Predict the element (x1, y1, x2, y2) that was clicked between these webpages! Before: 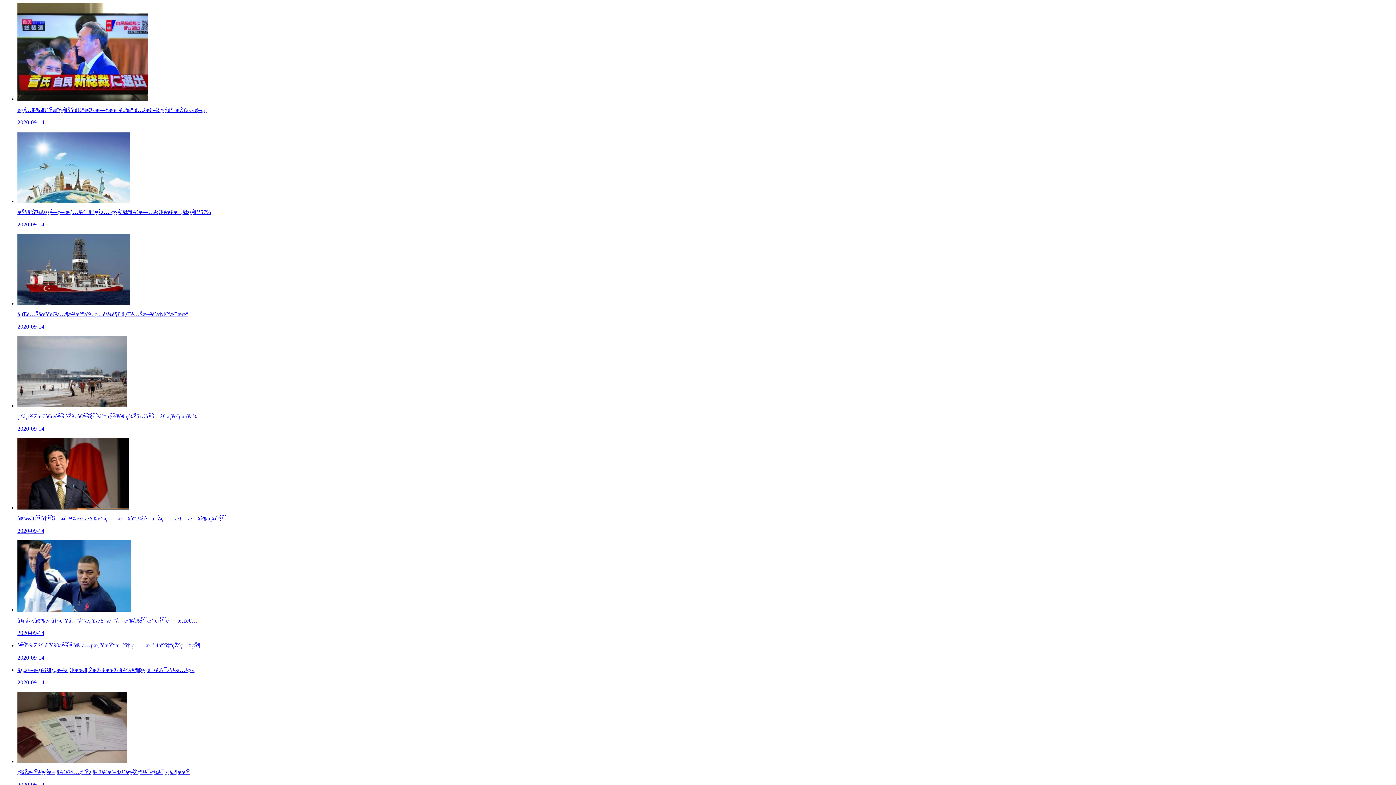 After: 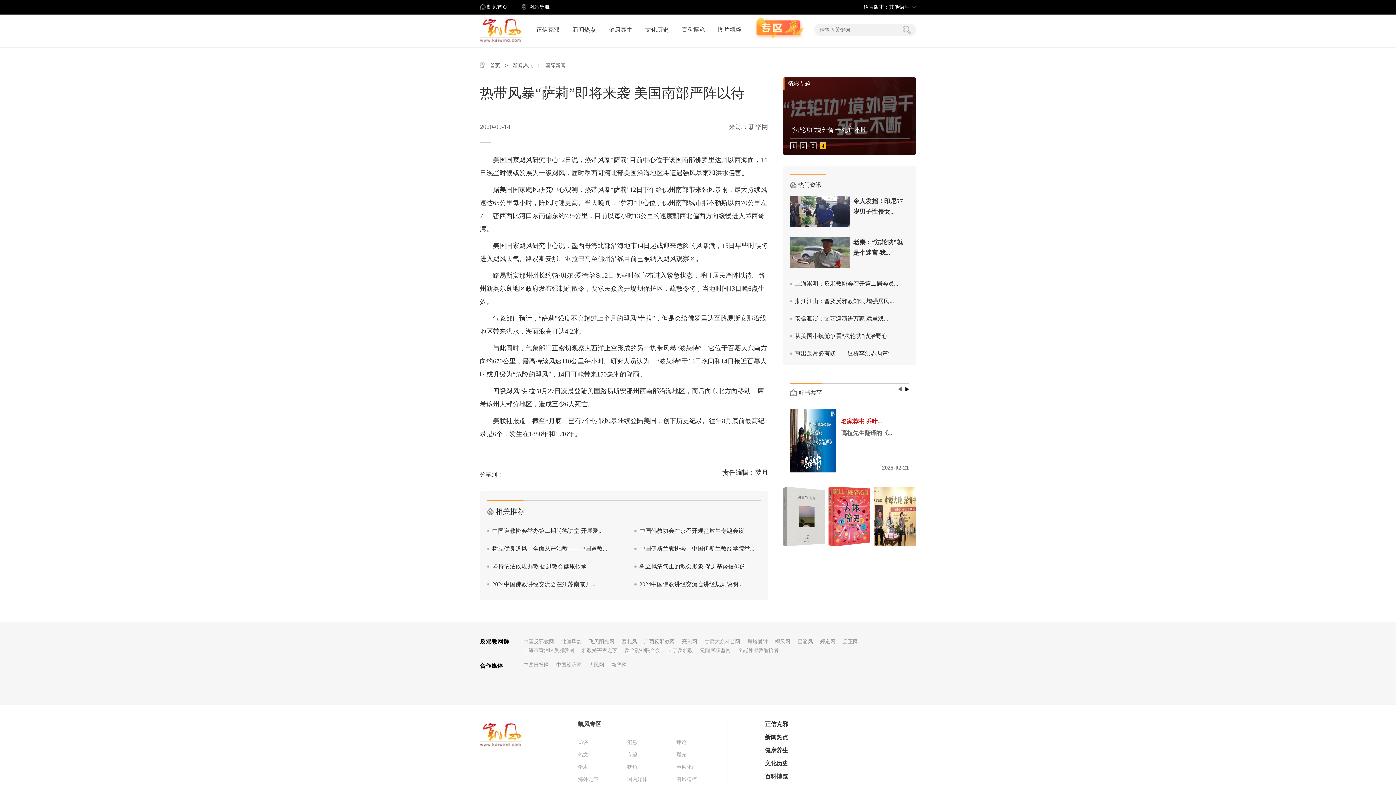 Action: bbox: (17, 402, 1393, 432) label: çƒ­å¸¦é£Žæš´â€œè¨èŽ‰â€å³å°†æ¥è¢­ ç¾Žå›½å—éƒ¨ä¸¥é˜µä»¥å¾…

2020-09-14